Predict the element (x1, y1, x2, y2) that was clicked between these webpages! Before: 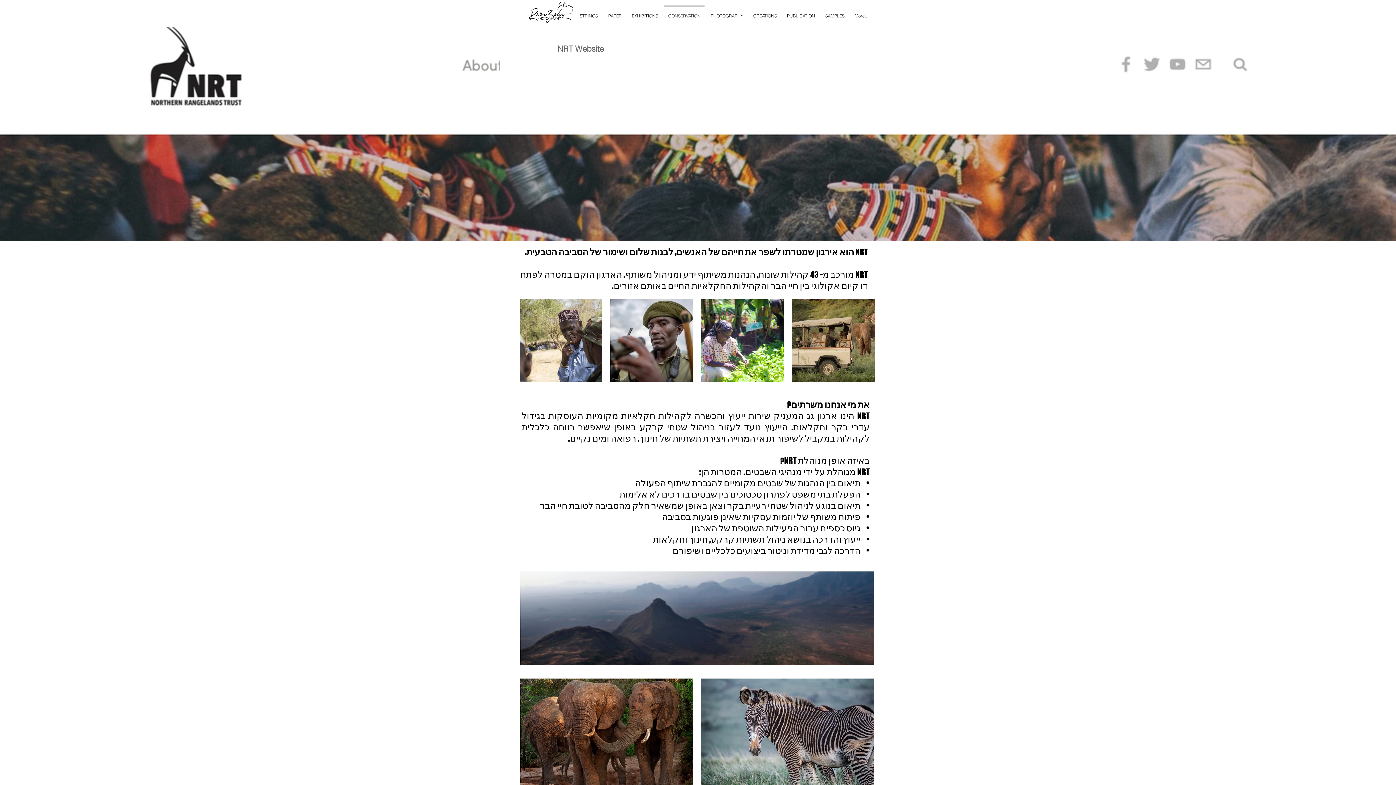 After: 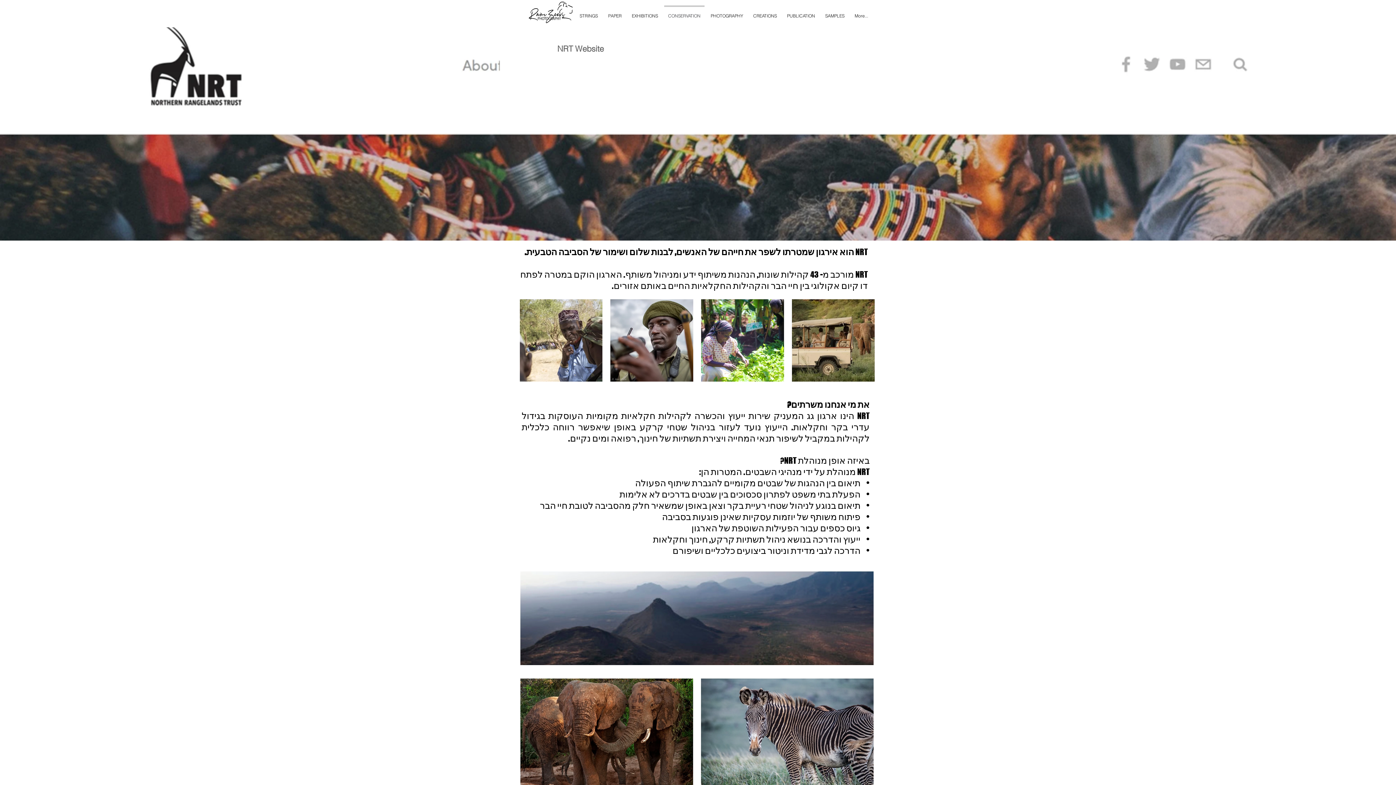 Action: bbox: (557, 39, 604, 57) label: NRT Website